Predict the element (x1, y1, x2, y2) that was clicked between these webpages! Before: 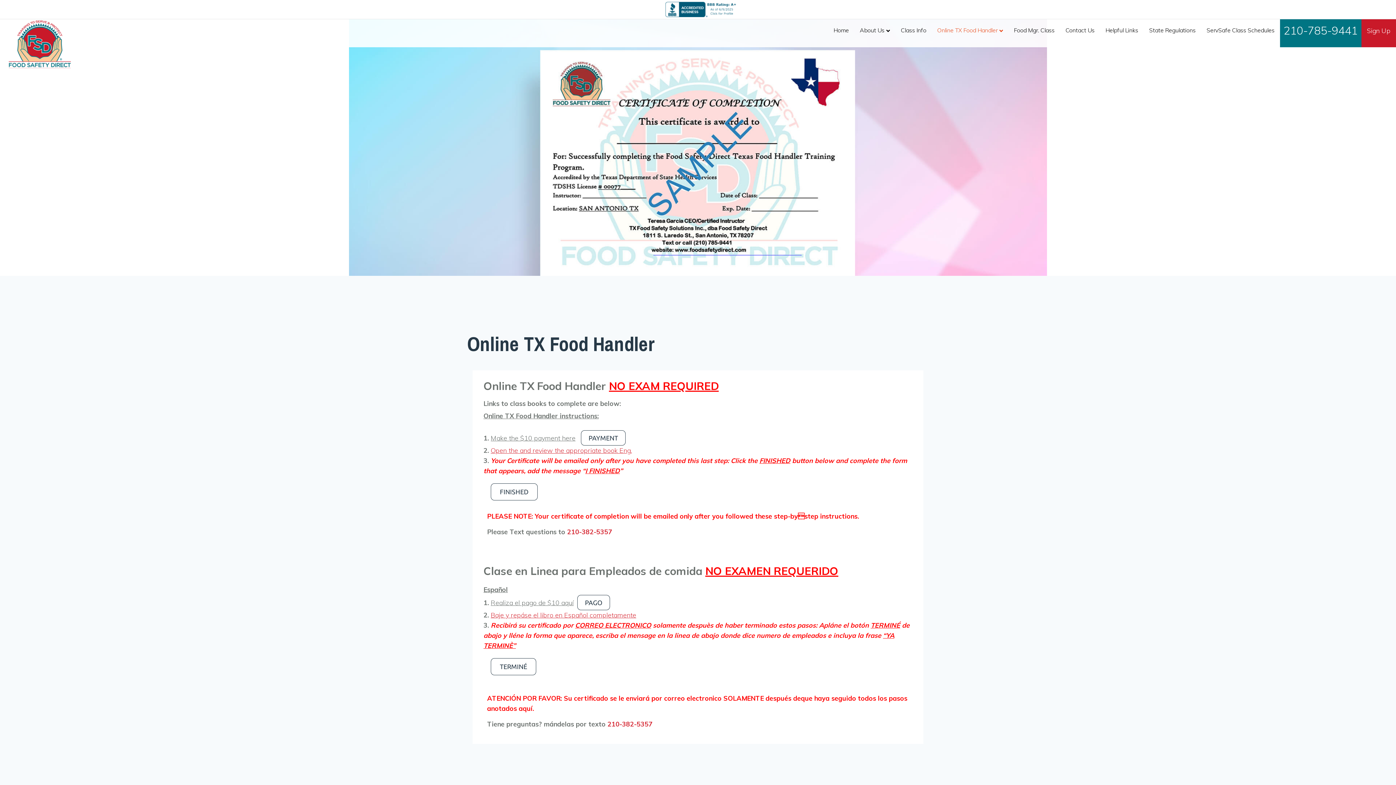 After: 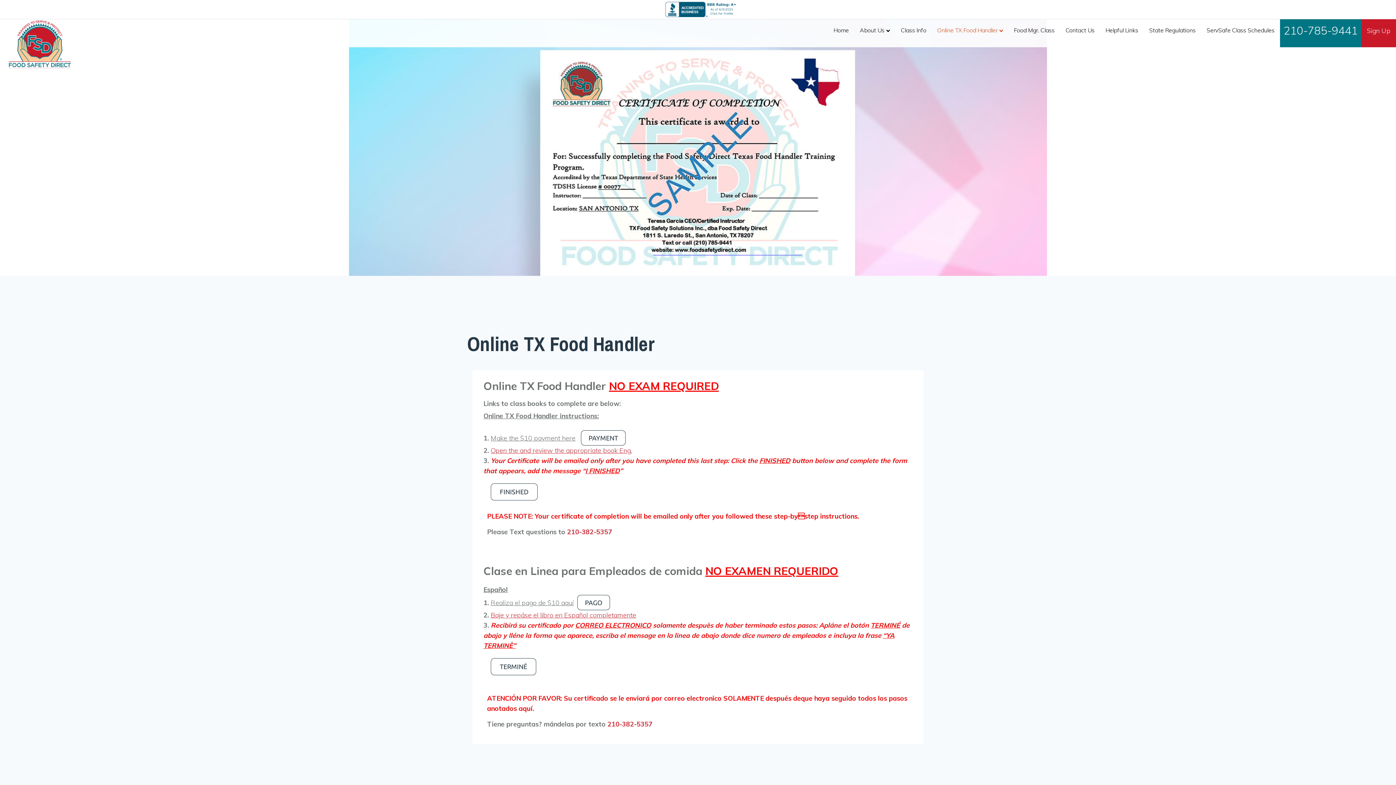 Action: bbox: (665, 6, 738, 11)